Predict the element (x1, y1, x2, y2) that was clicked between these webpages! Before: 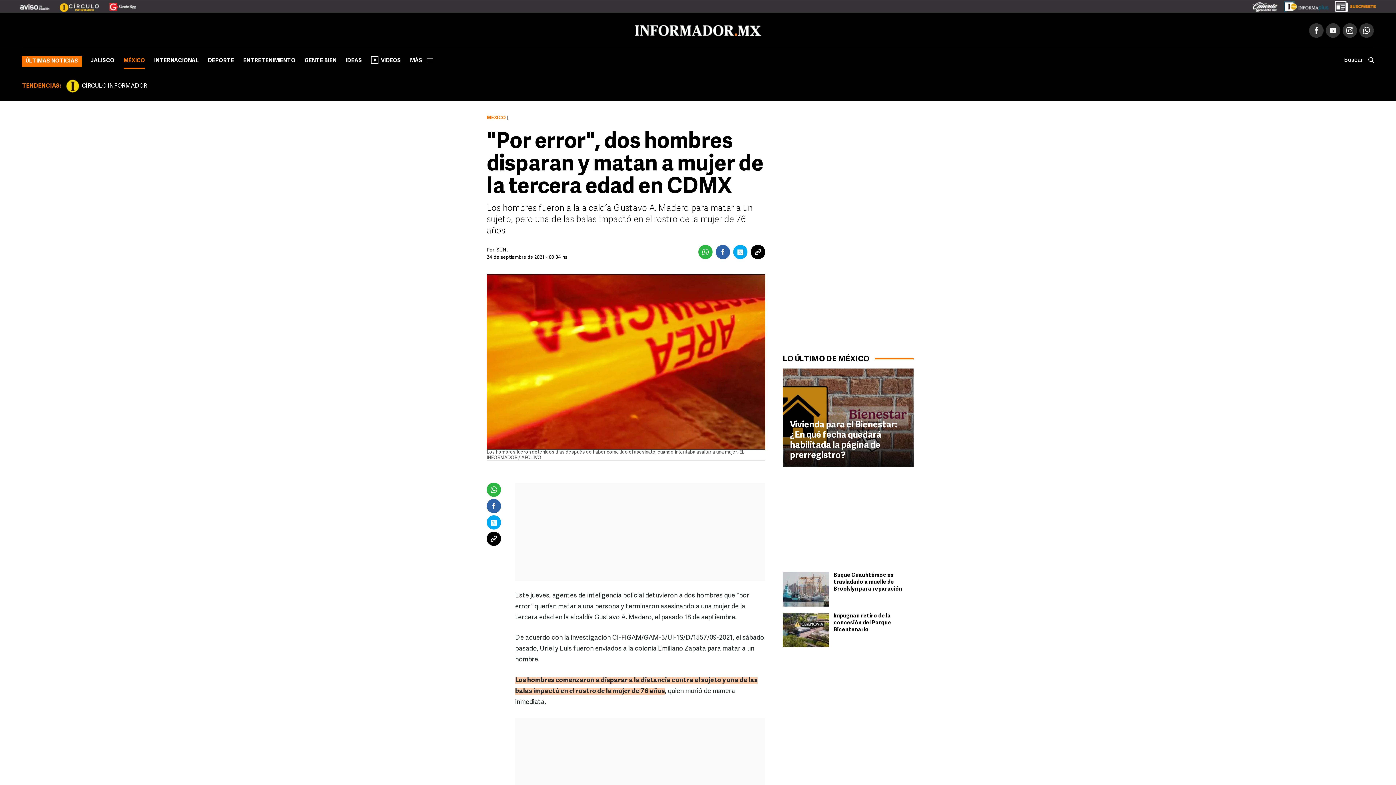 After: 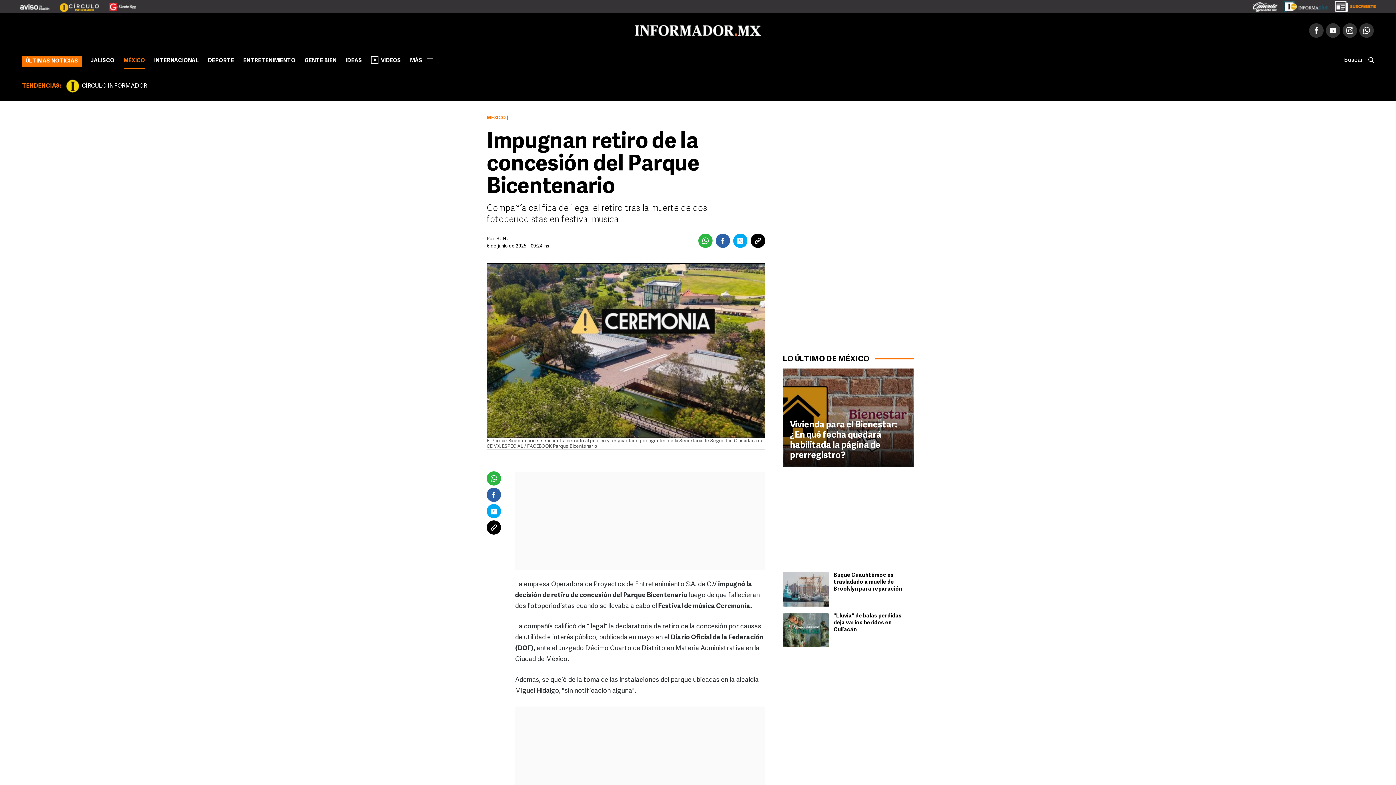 Action: label: Impugnan retiro de la concesión del Parque Bicentenario bbox: (833, 613, 891, 633)